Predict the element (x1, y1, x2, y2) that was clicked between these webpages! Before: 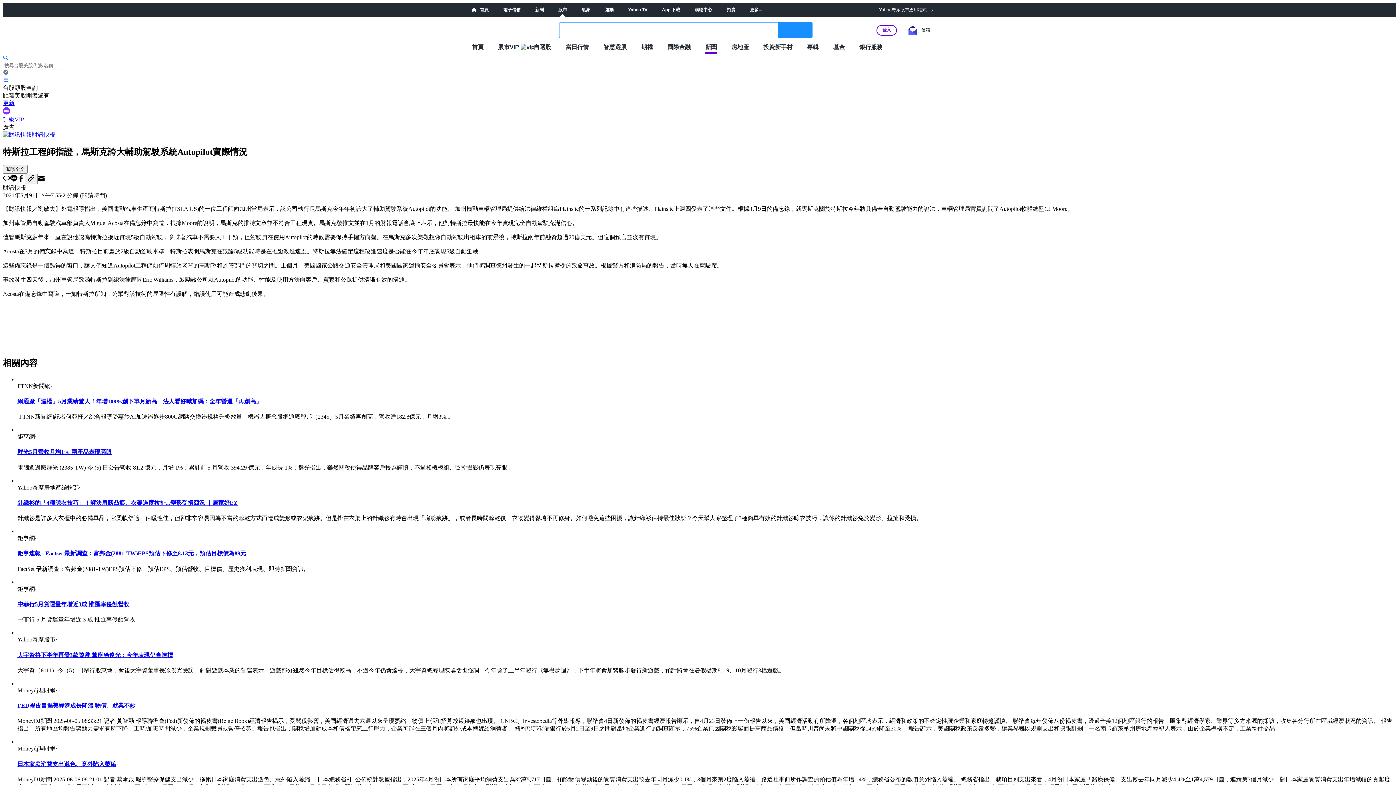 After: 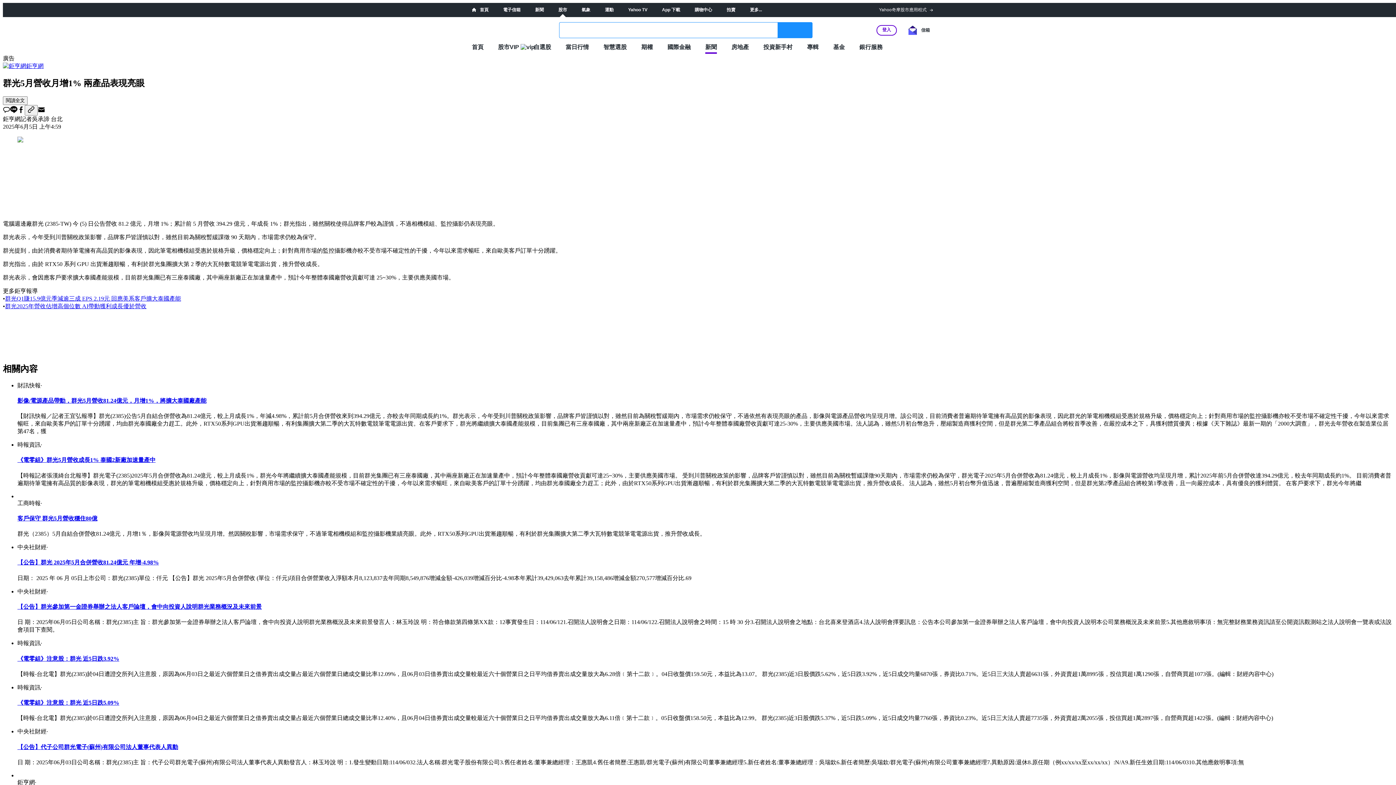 Action: bbox: (17, 449, 112, 455) label: 群光5月營收月增1% 兩產品表現亮眼